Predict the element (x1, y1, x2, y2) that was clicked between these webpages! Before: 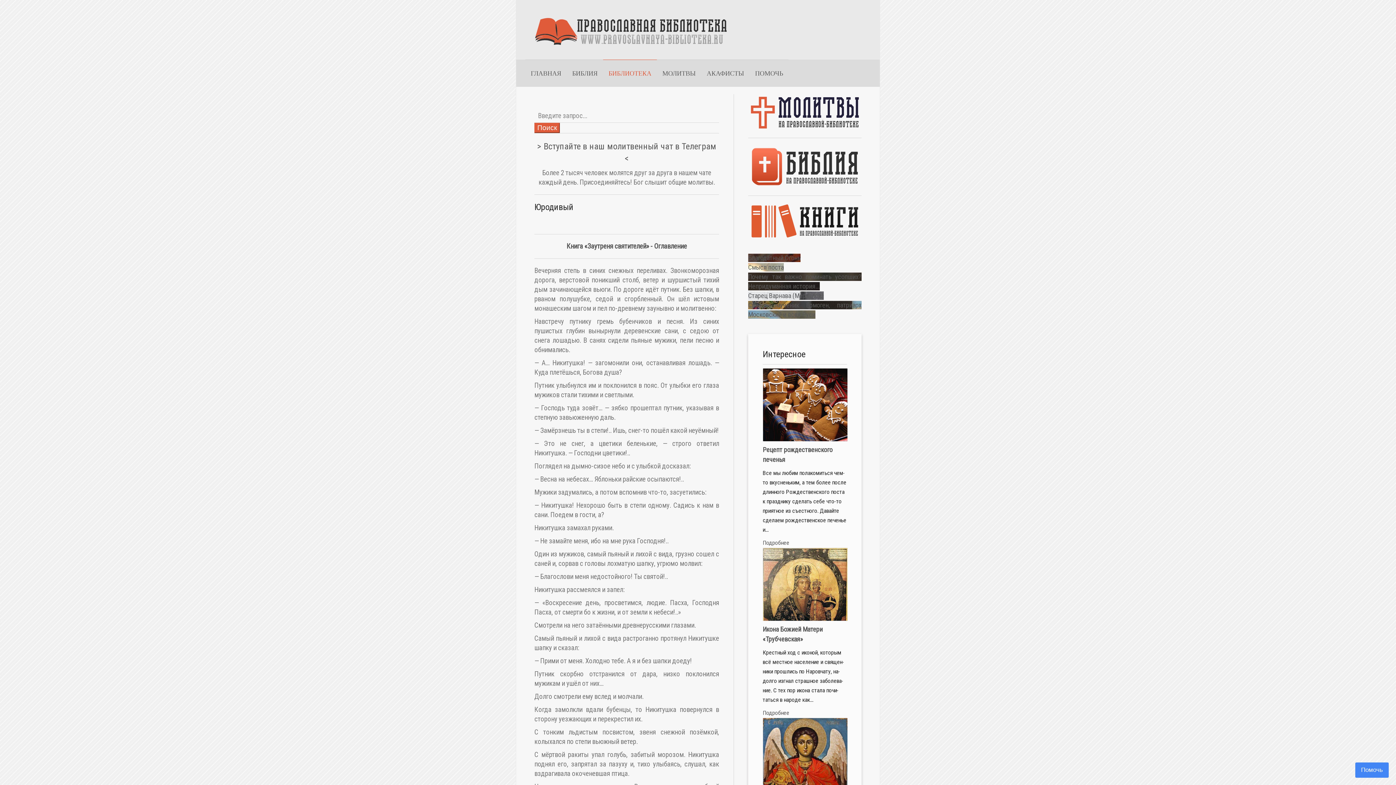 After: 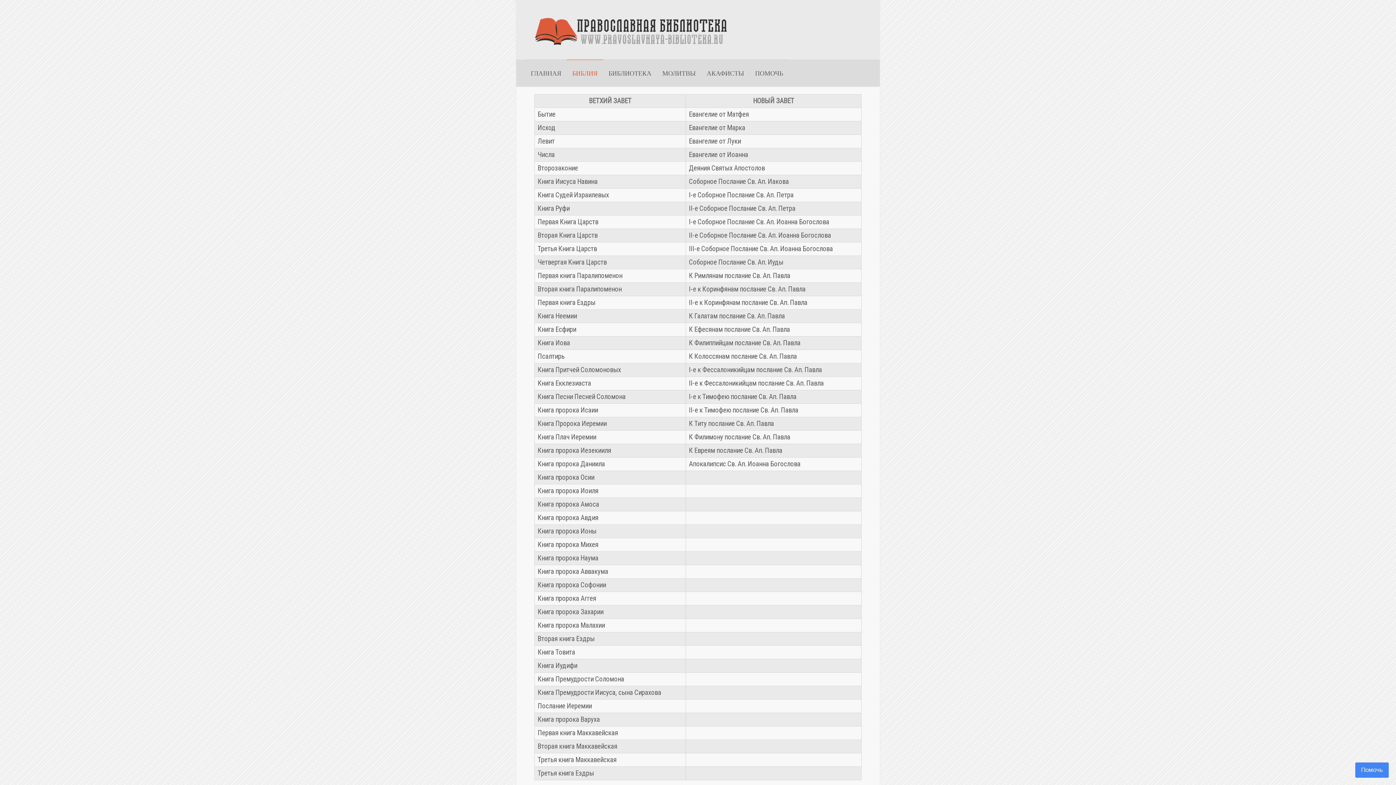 Action: bbox: (748, 162, 861, 170)